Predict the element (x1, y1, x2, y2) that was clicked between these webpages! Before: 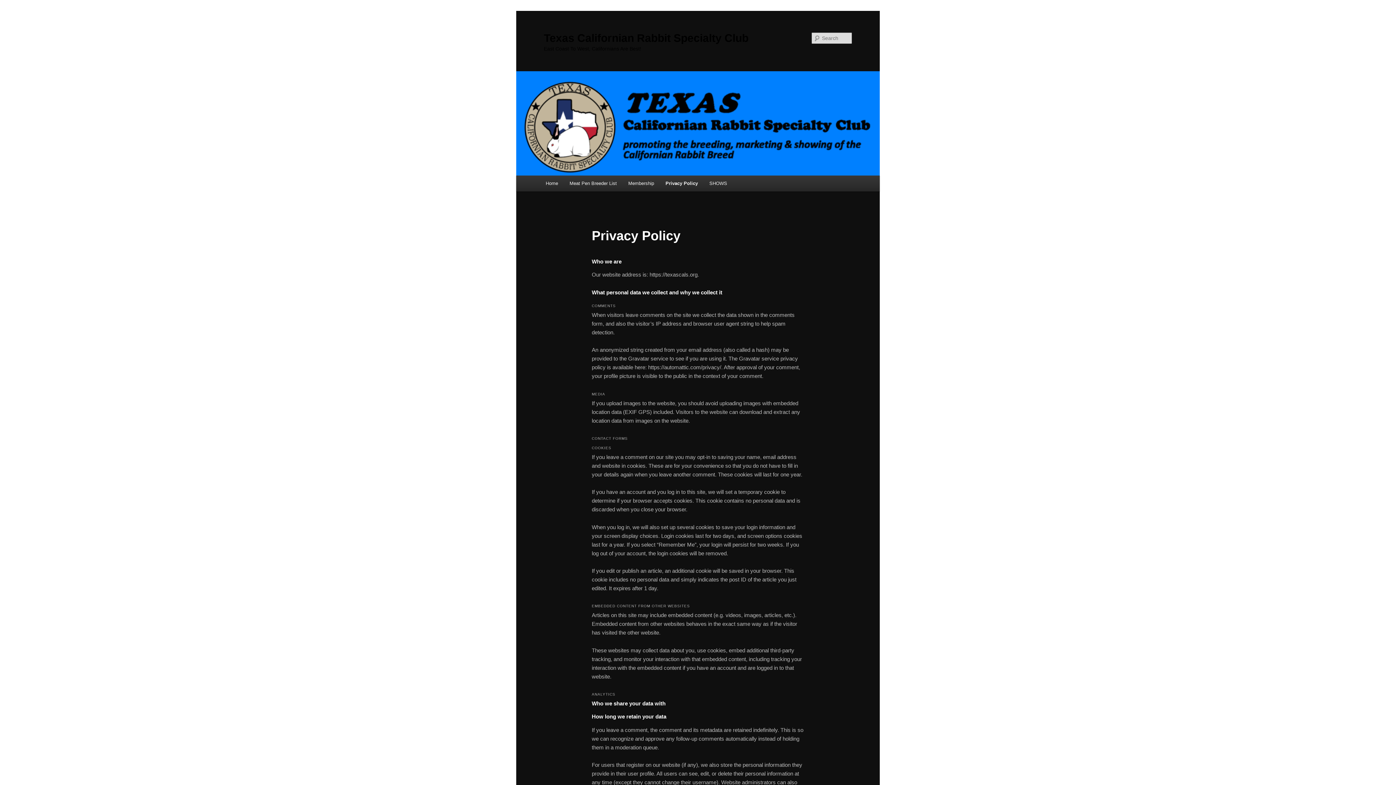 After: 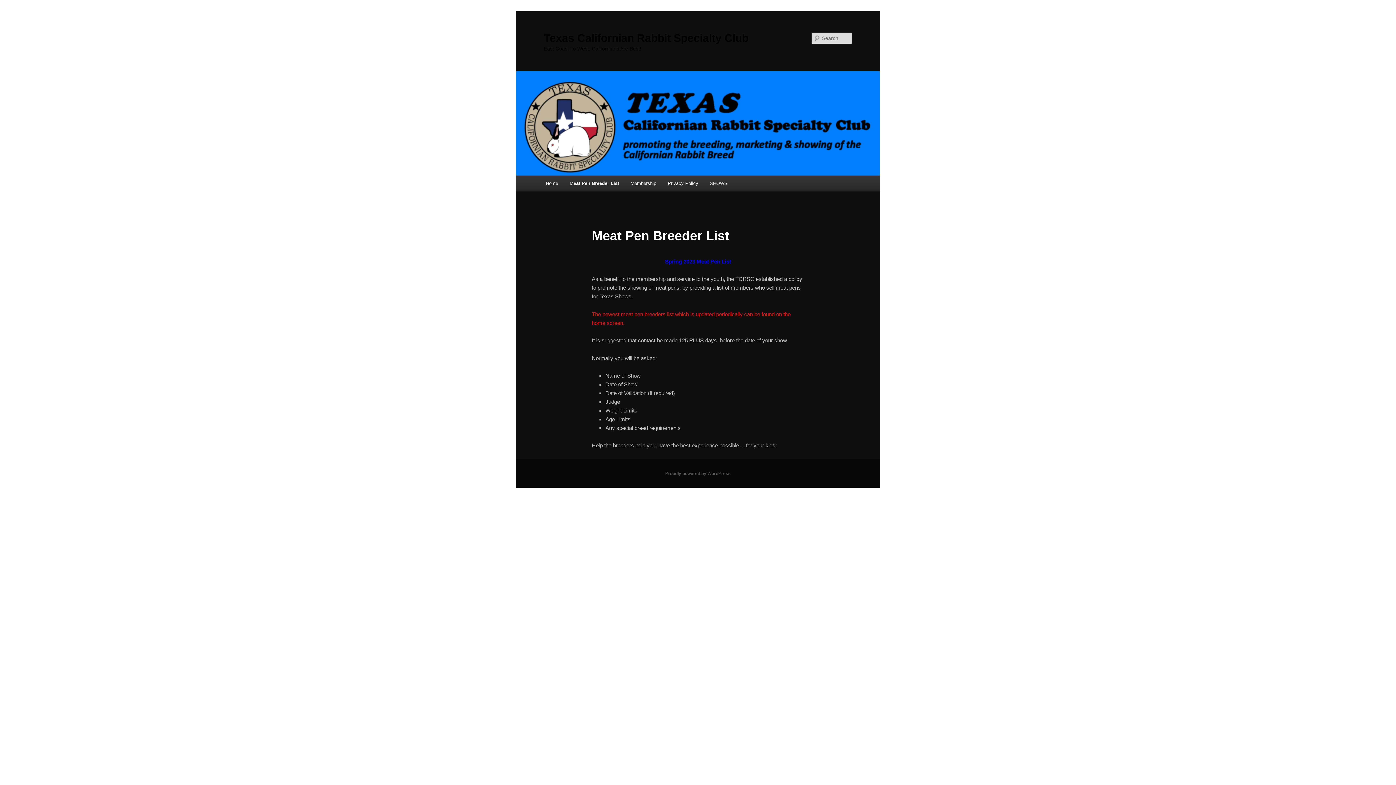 Action: bbox: (563, 175, 622, 191) label: Meat Pen Breeder List